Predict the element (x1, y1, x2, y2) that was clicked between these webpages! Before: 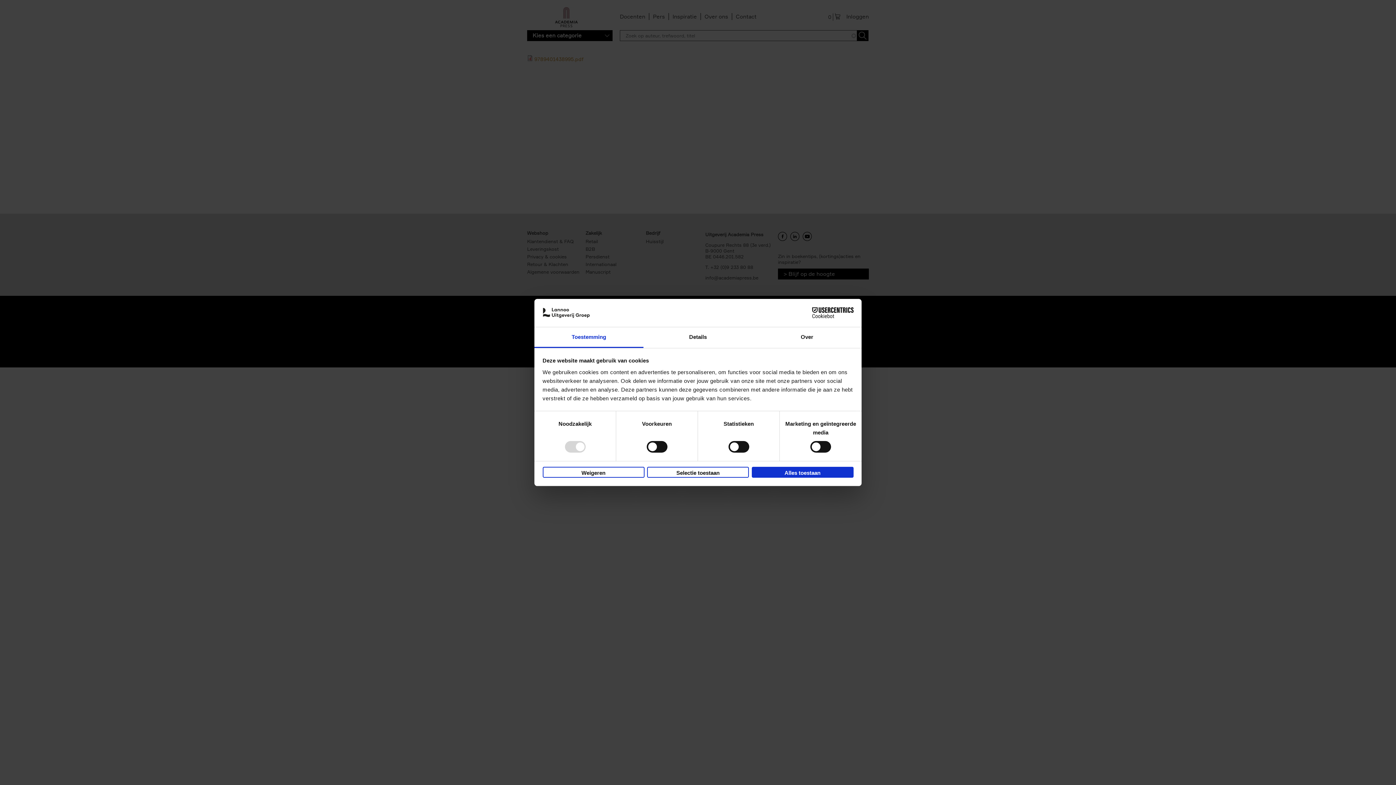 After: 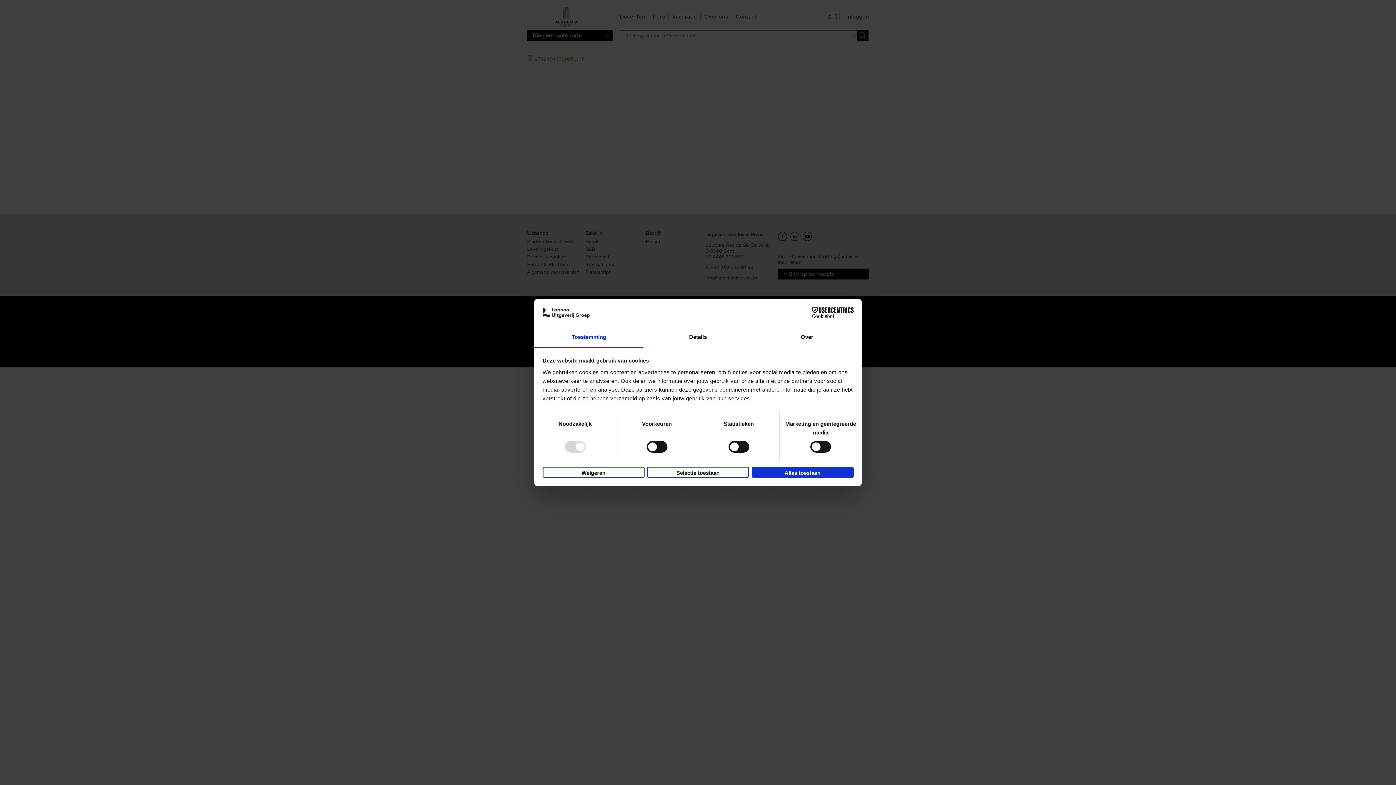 Action: label: Cookiebot - opens in a new window bbox: (790, 307, 853, 318)